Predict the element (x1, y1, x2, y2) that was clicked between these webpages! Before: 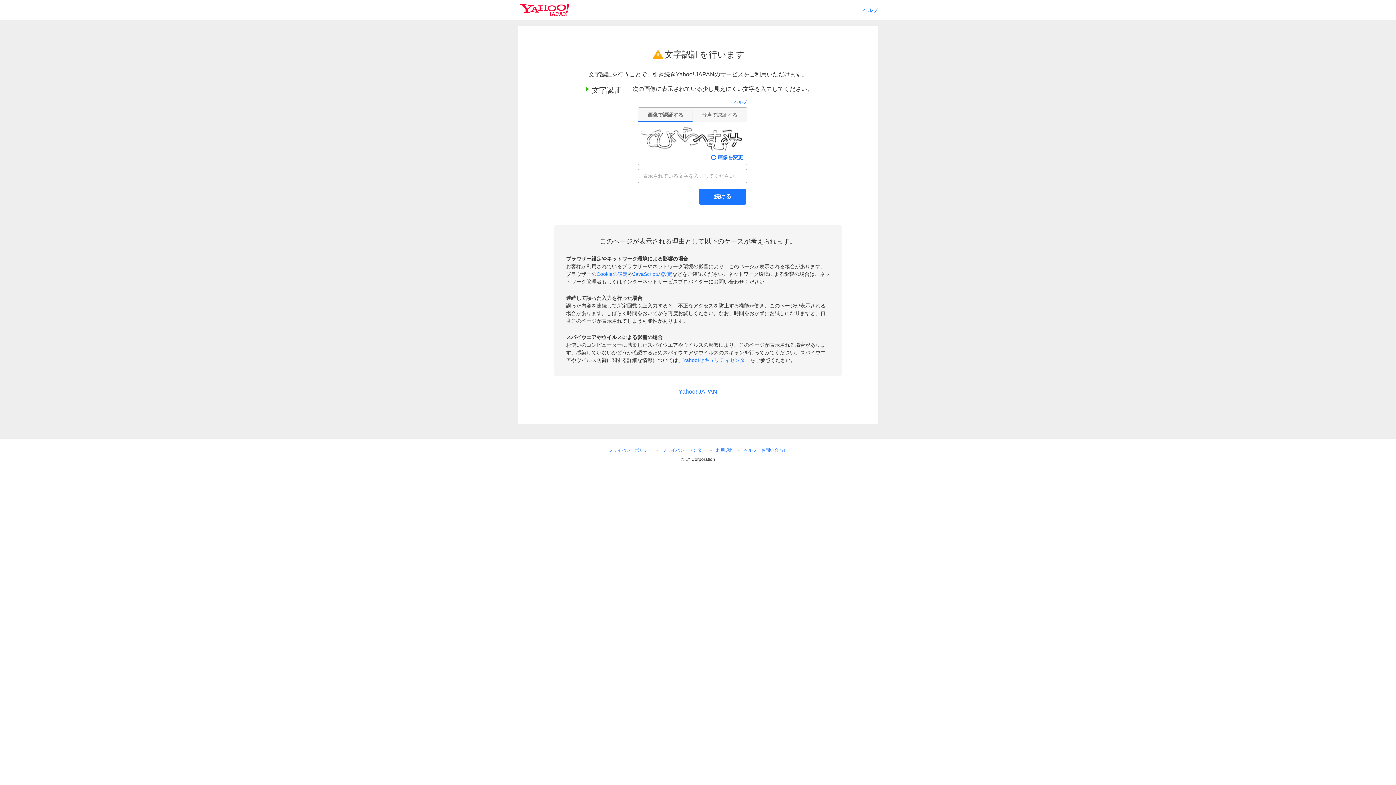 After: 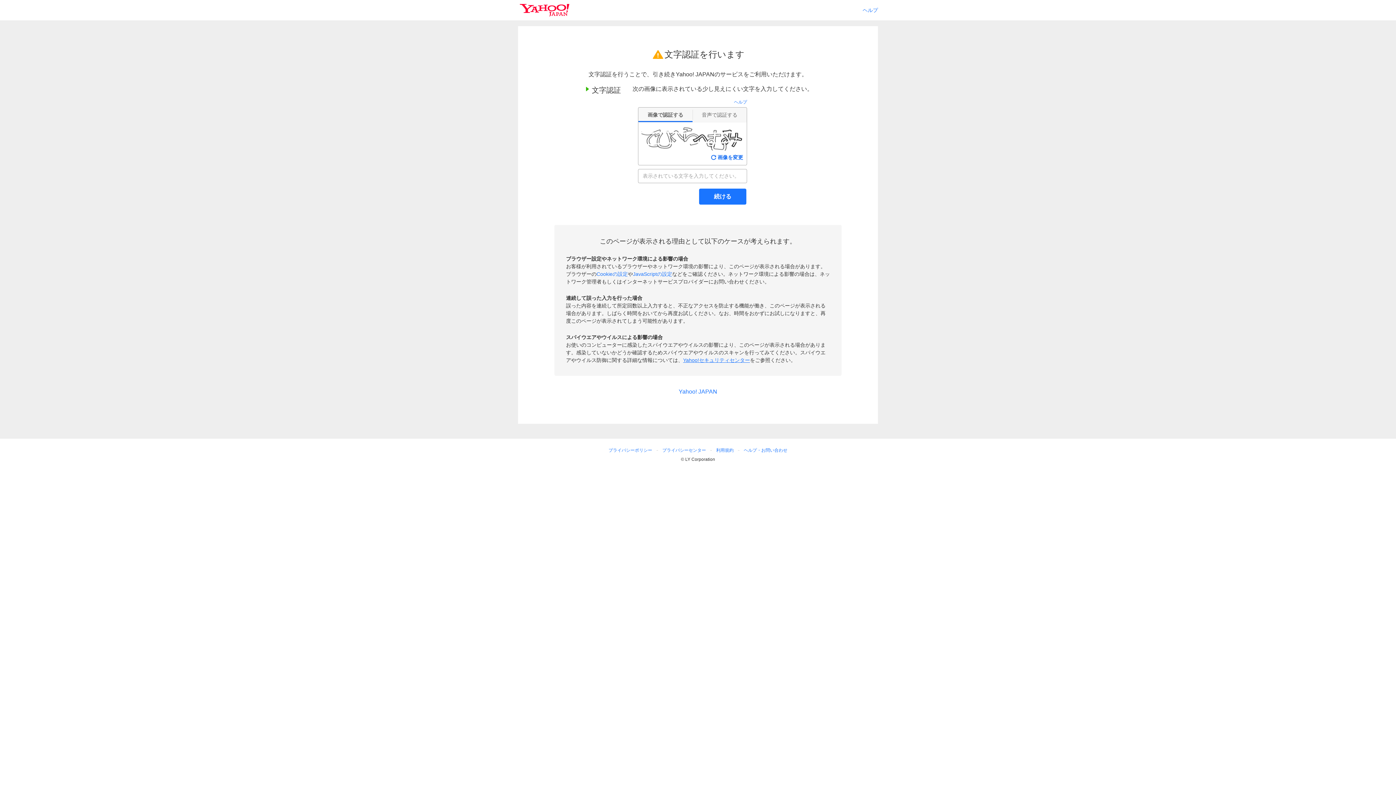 Action: bbox: (683, 357, 750, 363) label: Yahoo!セキュリティセンター